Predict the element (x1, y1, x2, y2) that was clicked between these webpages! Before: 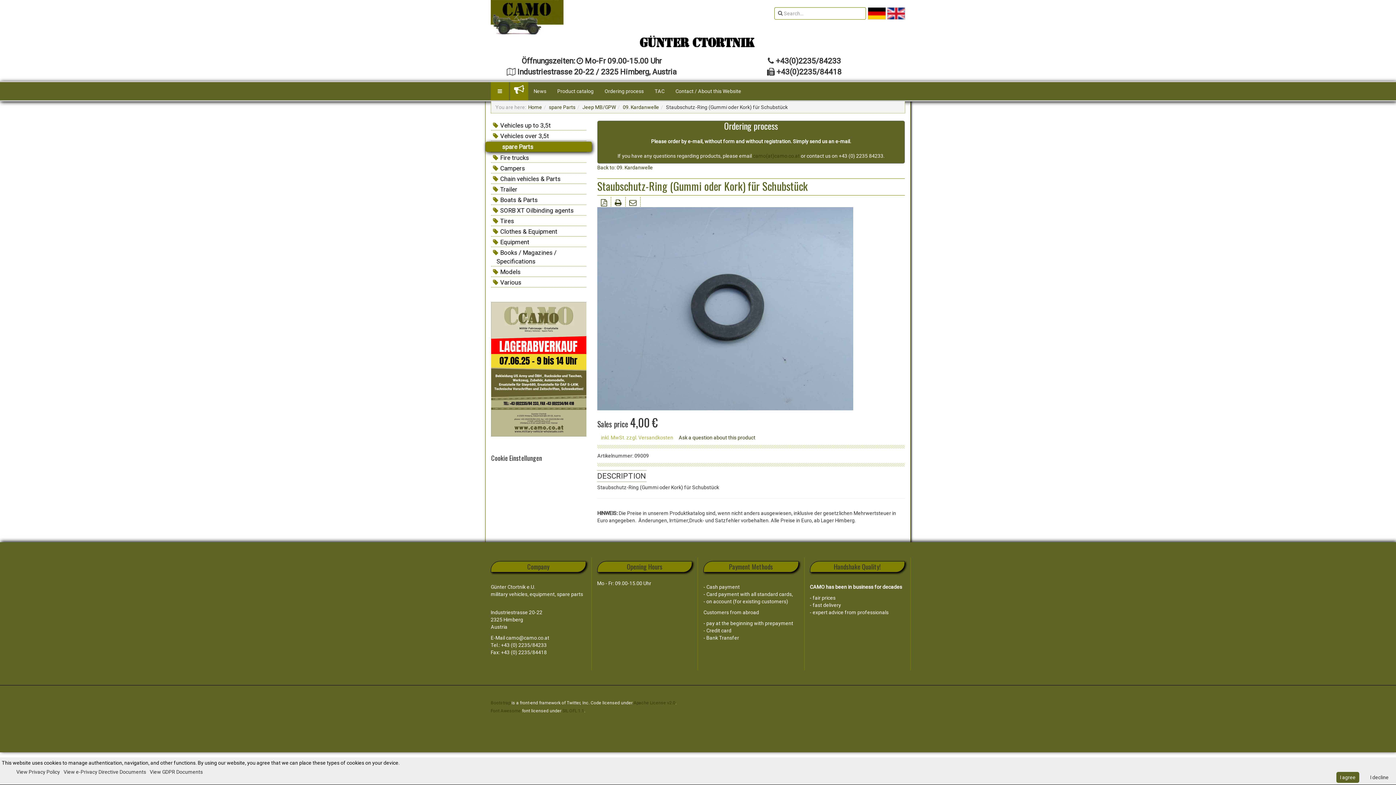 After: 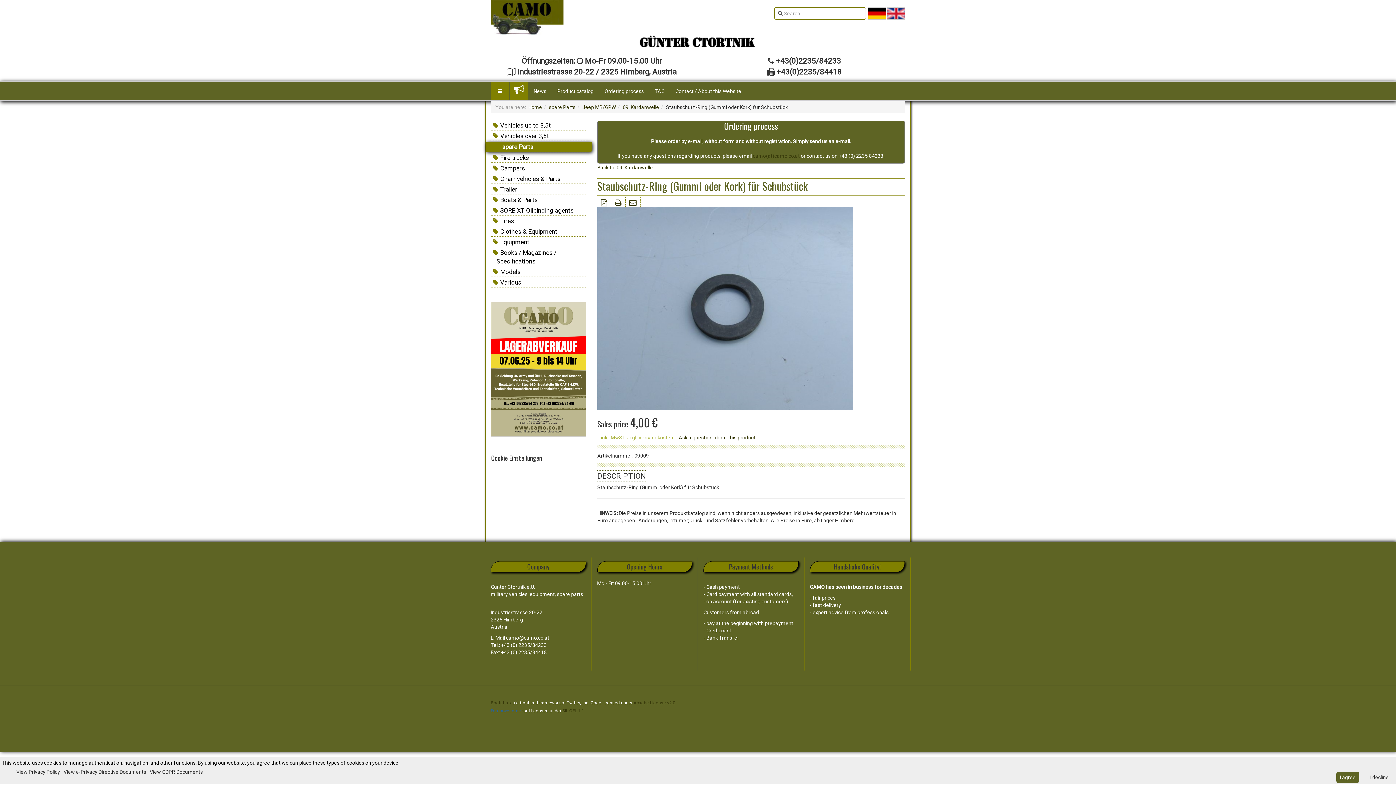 Action: bbox: (490, 708, 521, 713) label: Font Awesome